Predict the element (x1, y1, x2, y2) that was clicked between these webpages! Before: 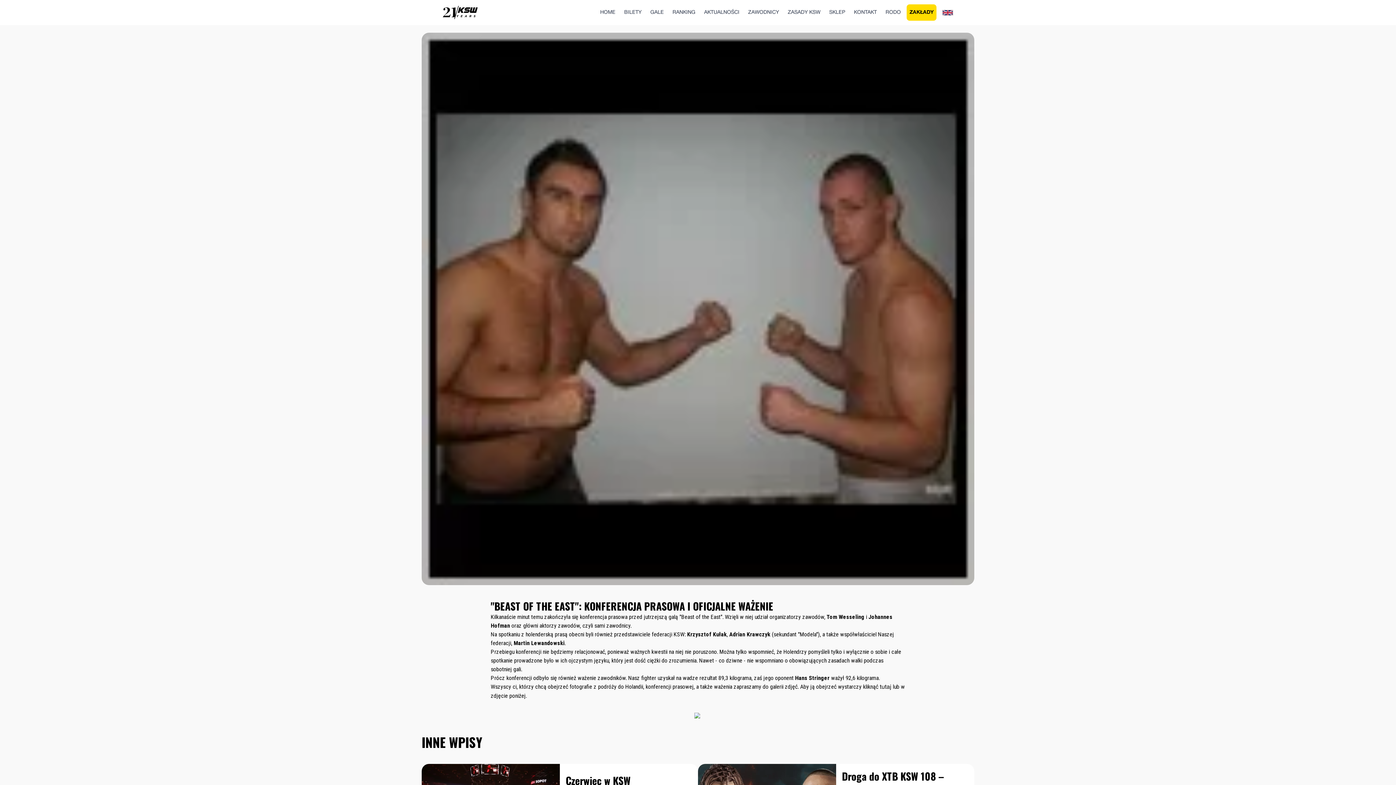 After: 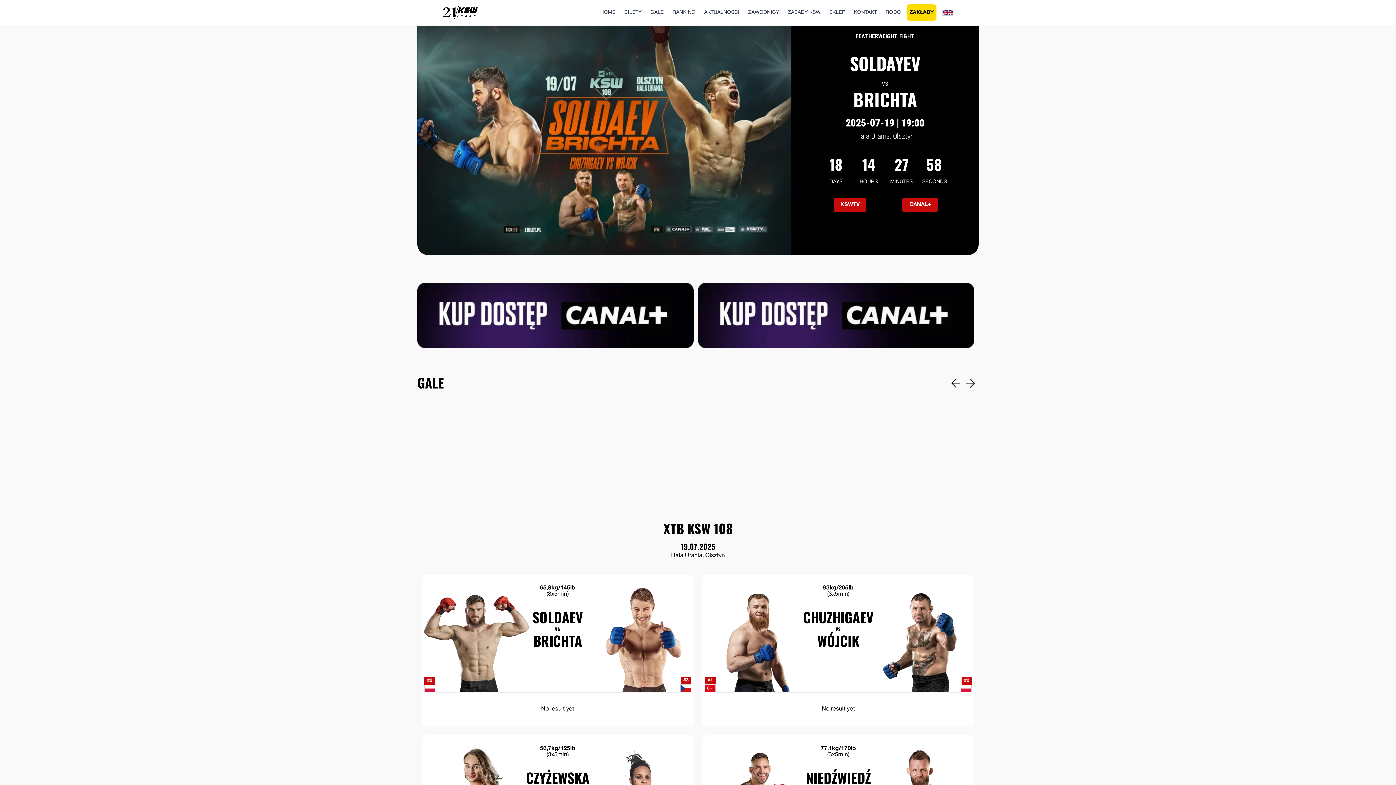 Action: label: HOME bbox: (597, 4, 618, 20)